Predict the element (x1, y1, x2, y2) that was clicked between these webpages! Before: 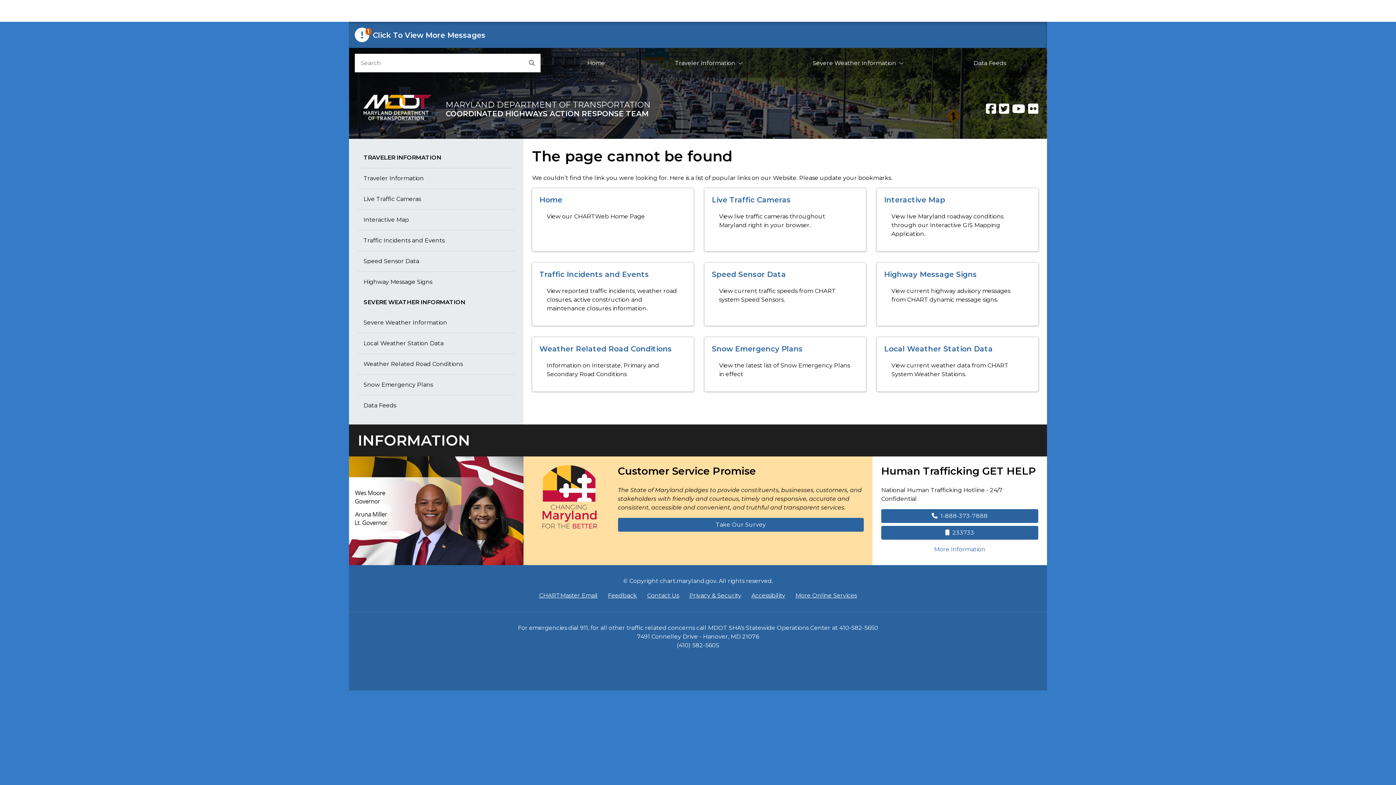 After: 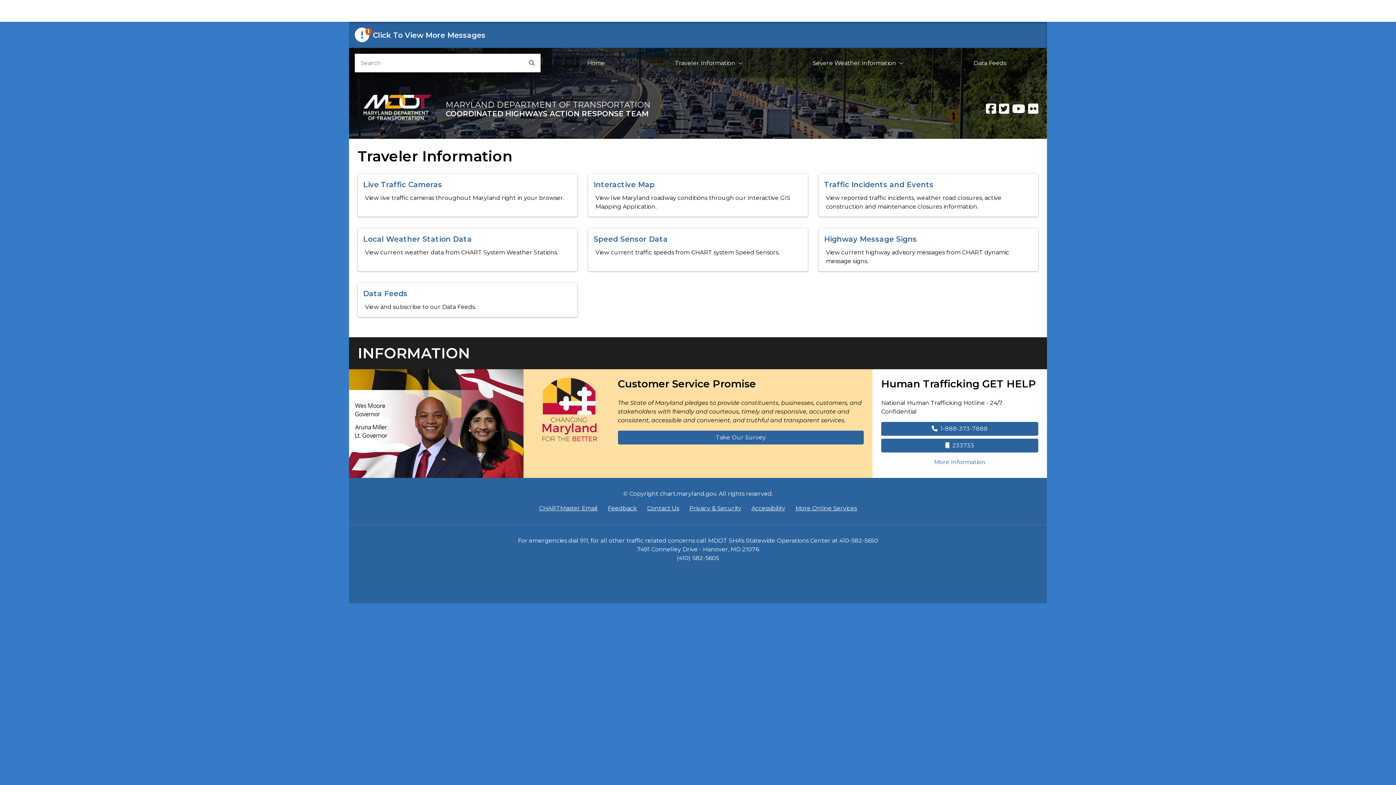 Action: label: Traveler Information bbox: (357, 168, 514, 189)